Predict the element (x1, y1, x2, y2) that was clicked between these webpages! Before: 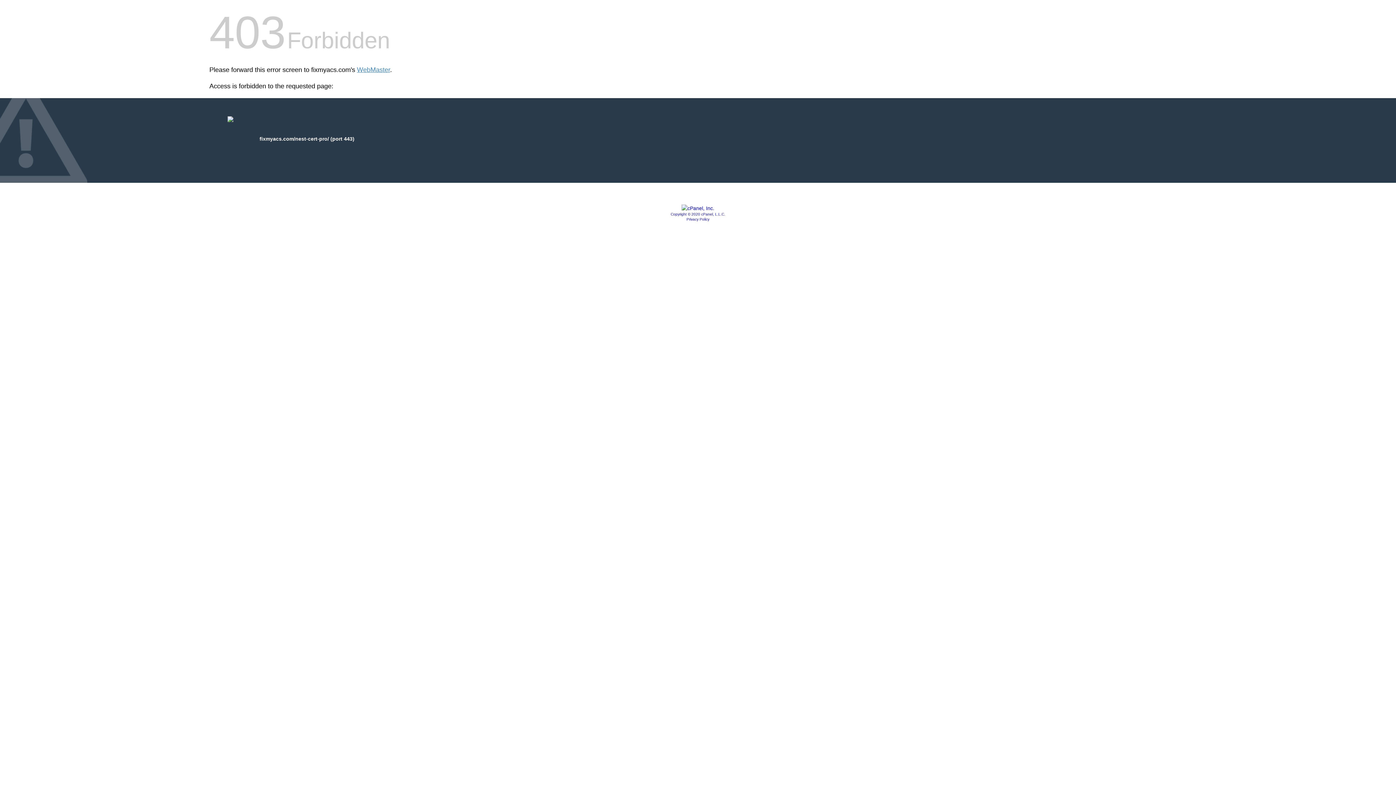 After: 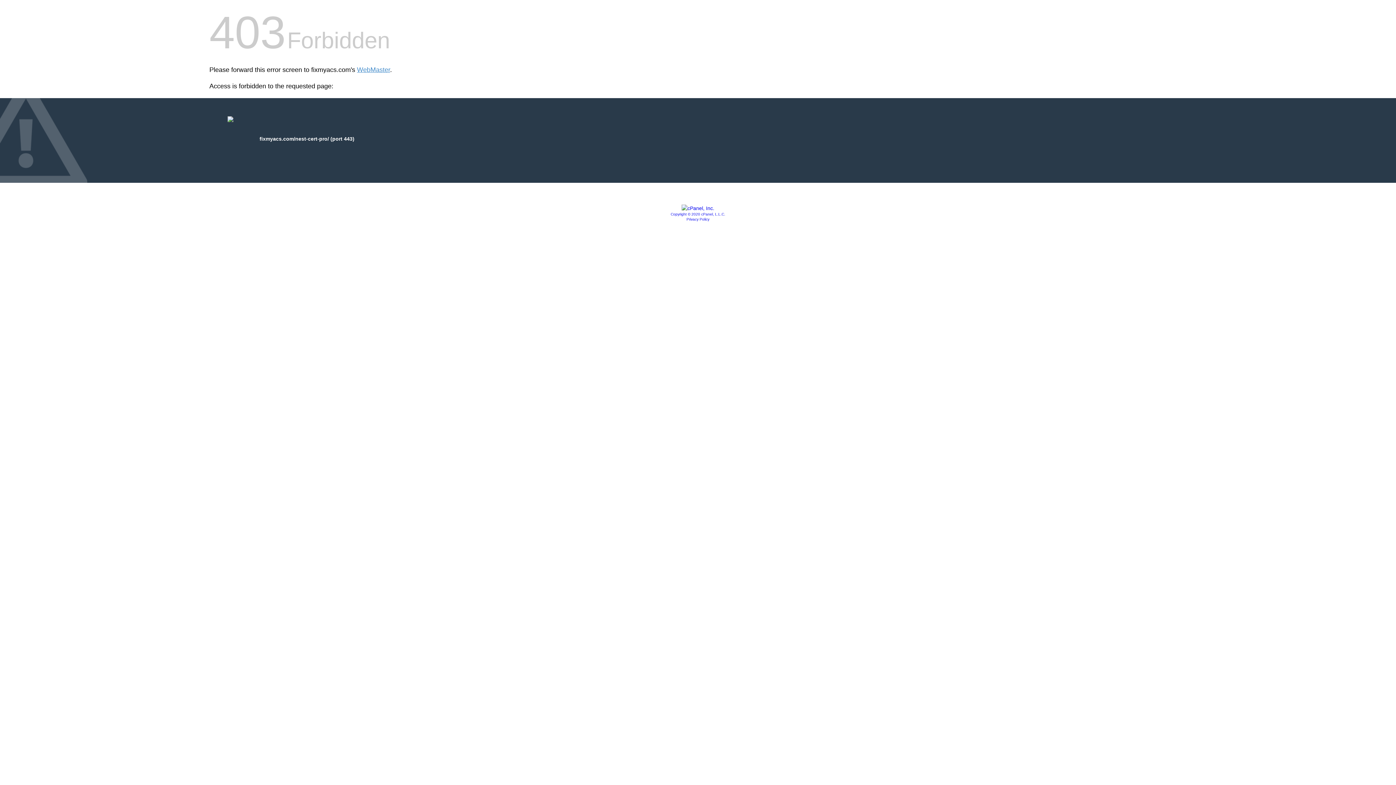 Action: bbox: (681, 205, 714, 211)